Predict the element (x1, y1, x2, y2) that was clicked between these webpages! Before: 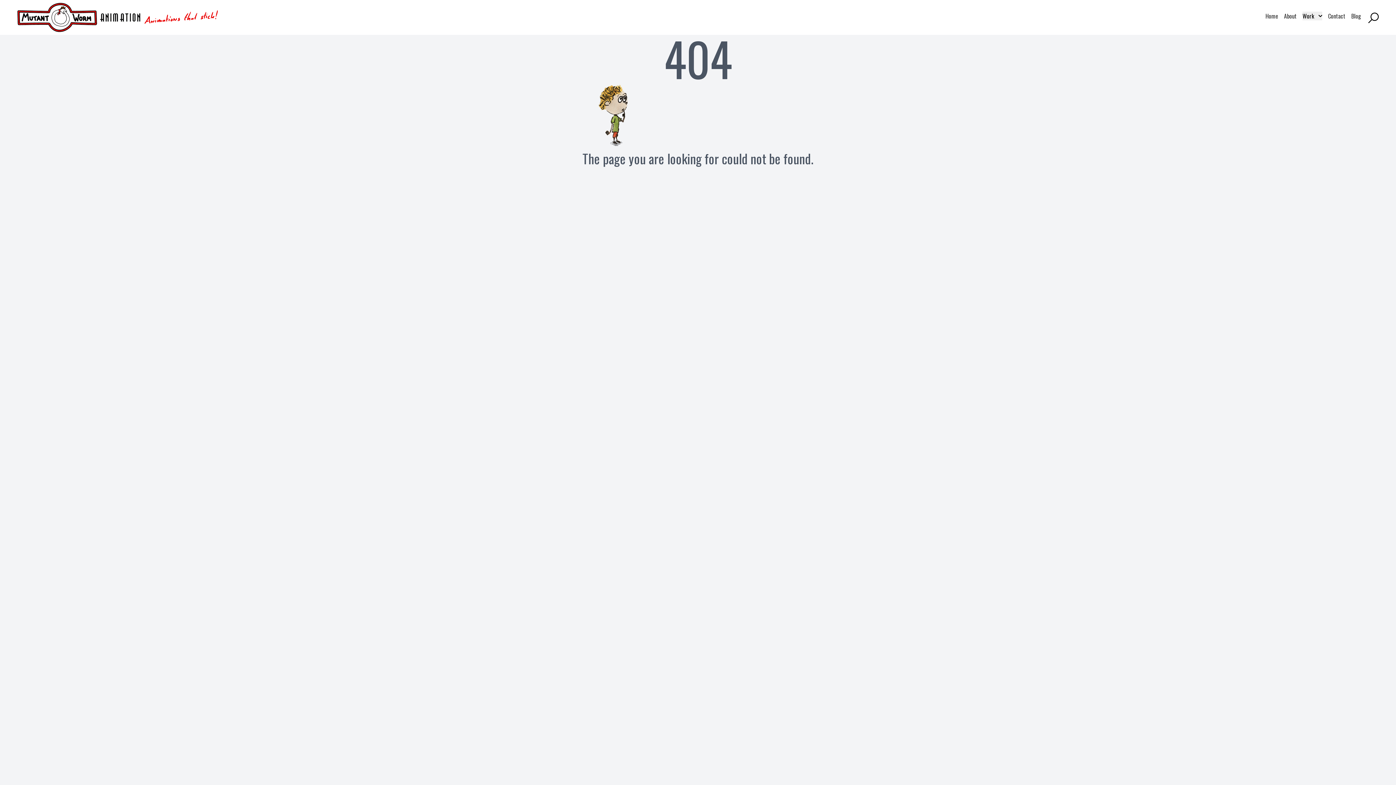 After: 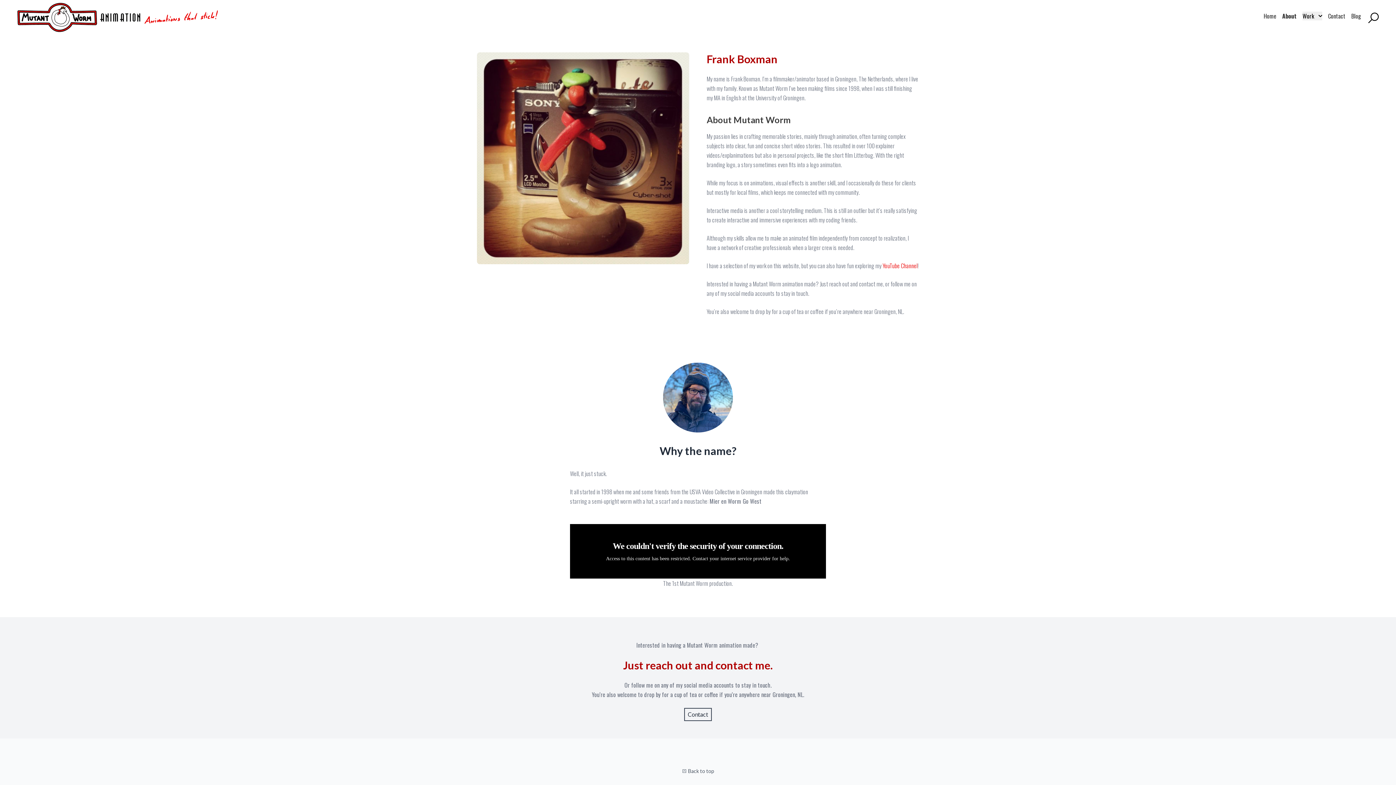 Action: label: About bbox: (1284, 11, 1297, 20)